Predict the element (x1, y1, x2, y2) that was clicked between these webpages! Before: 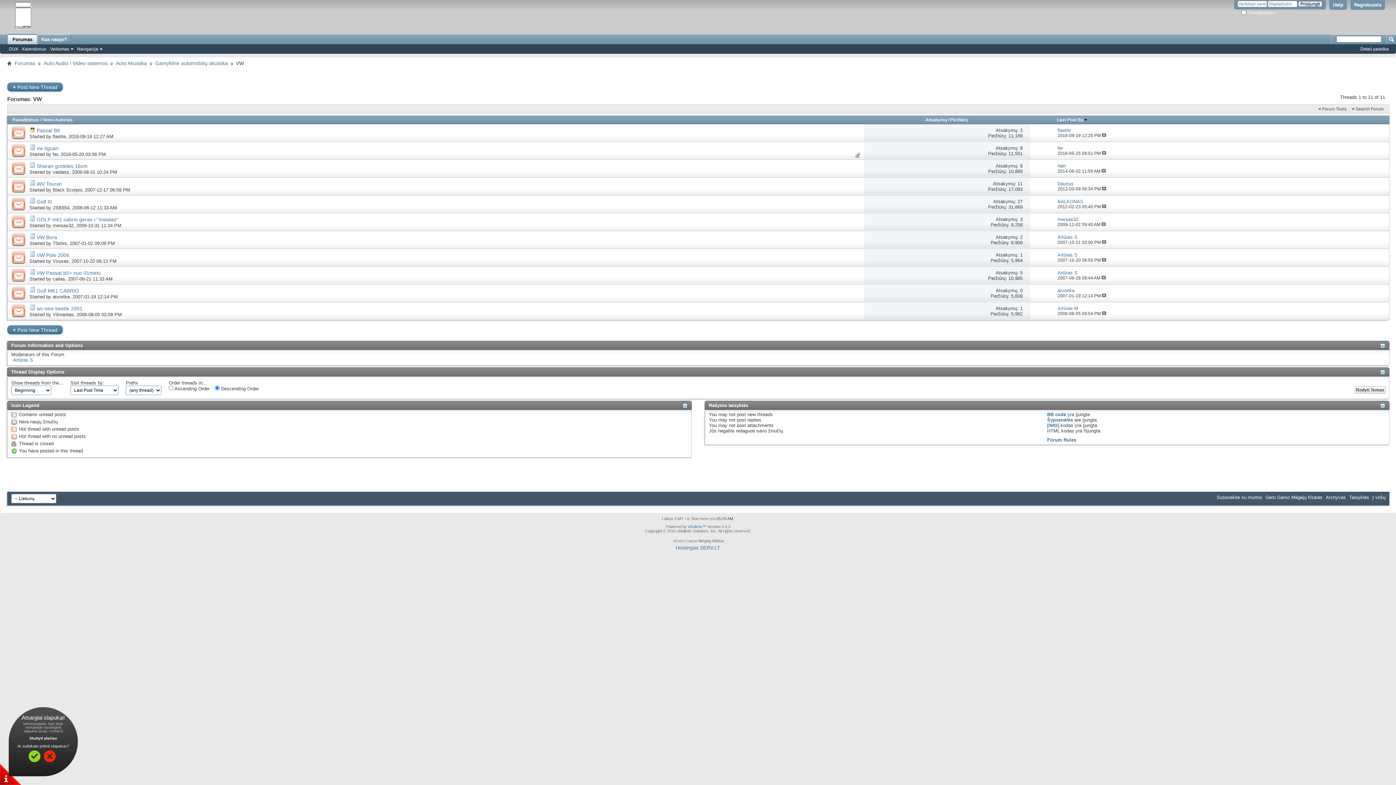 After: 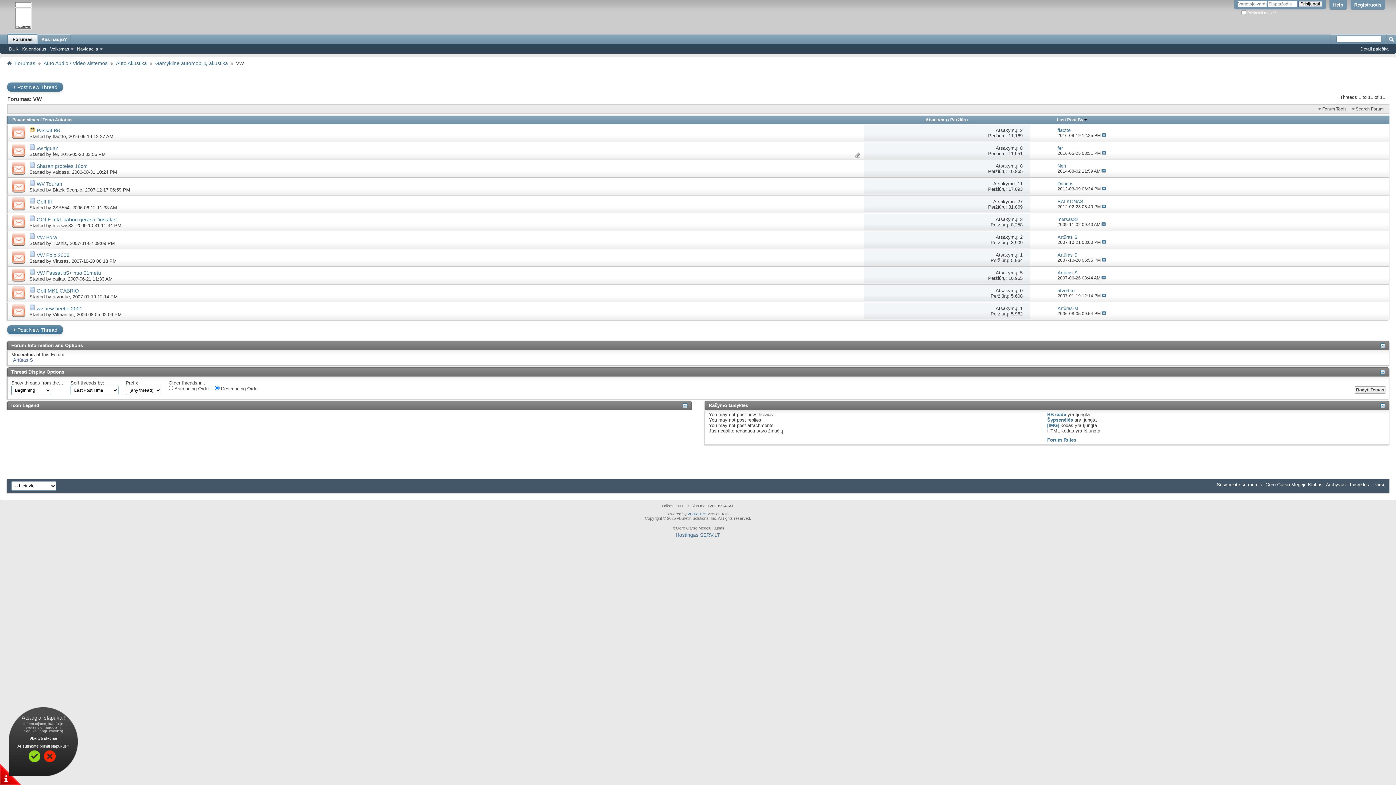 Action: bbox: (682, 403, 687, 408)